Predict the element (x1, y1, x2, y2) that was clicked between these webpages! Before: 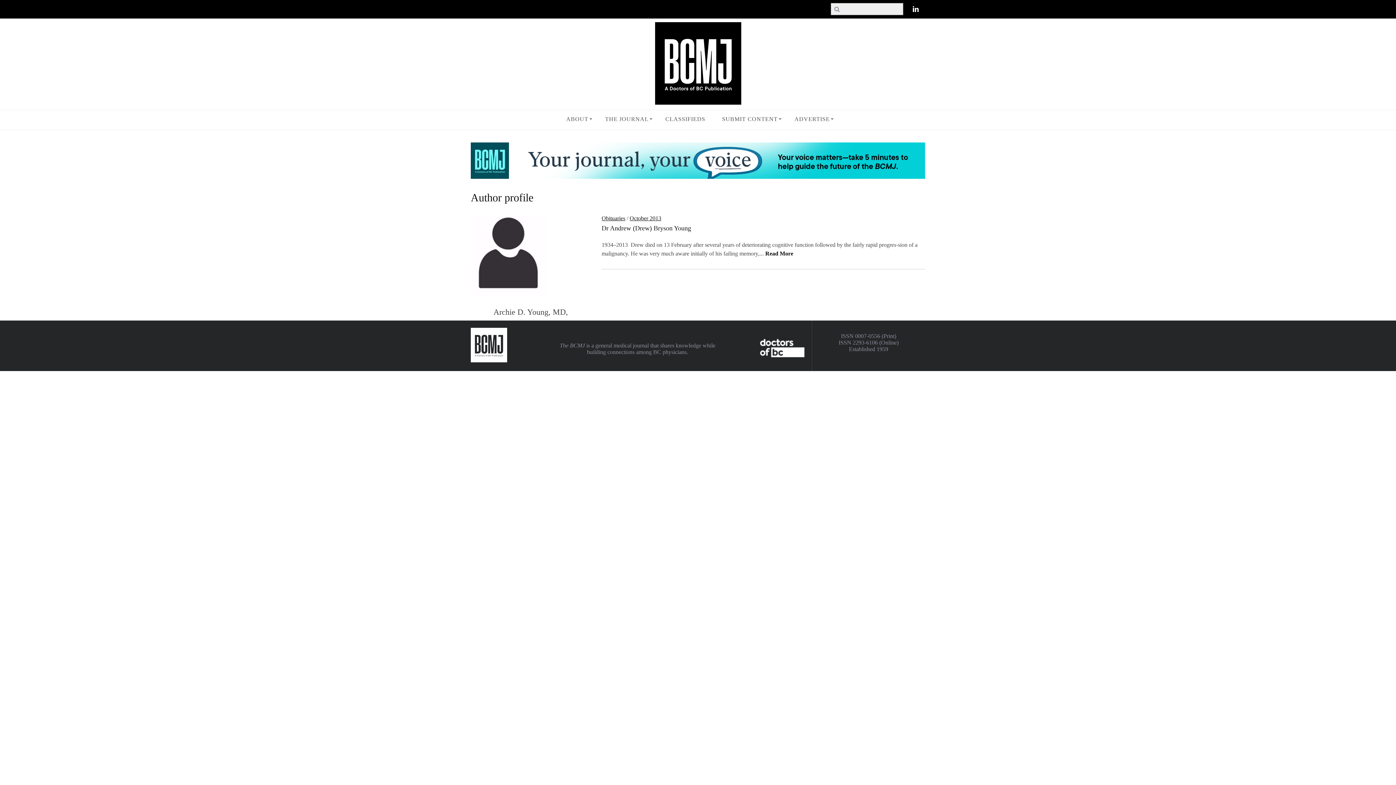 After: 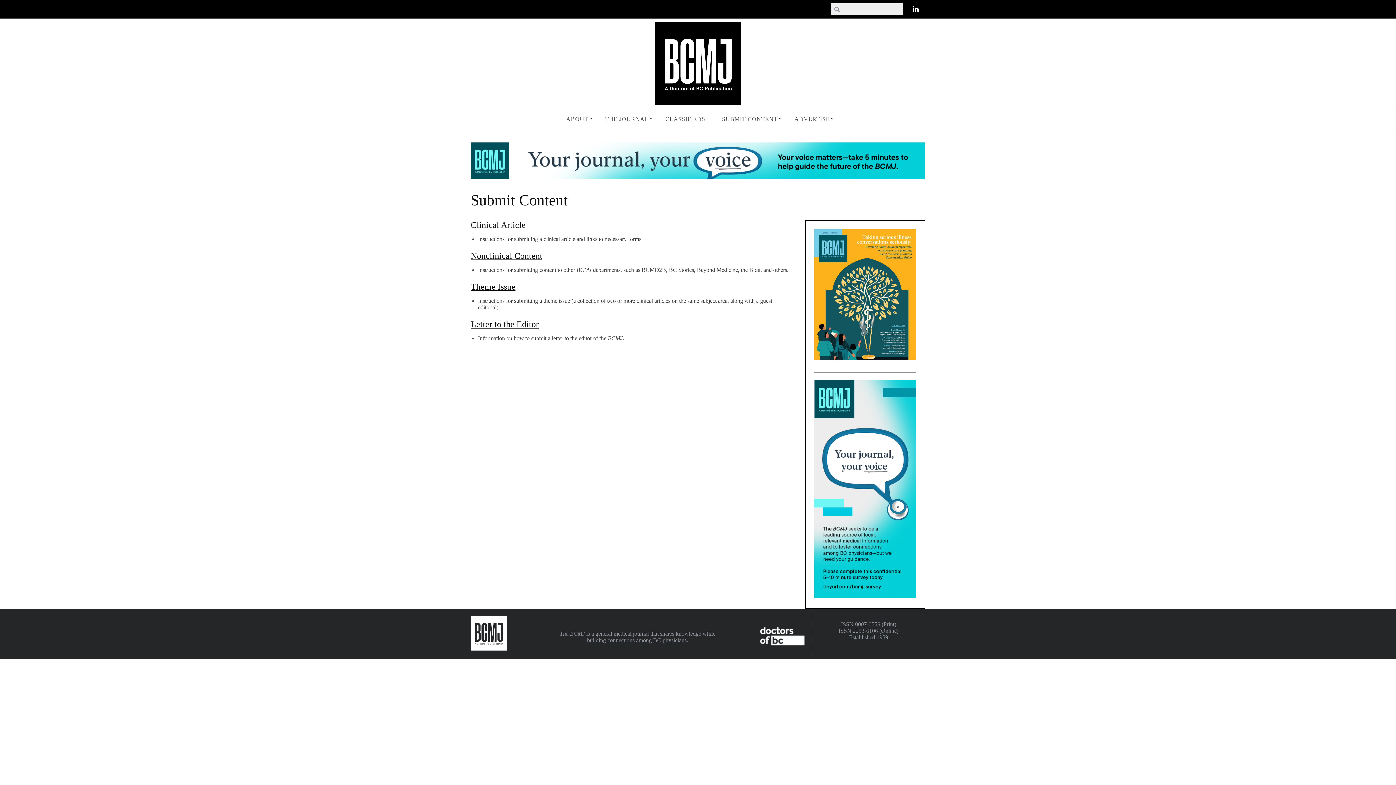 Action: label: SUBMIT CONTENT bbox: (714, 110, 785, 128)